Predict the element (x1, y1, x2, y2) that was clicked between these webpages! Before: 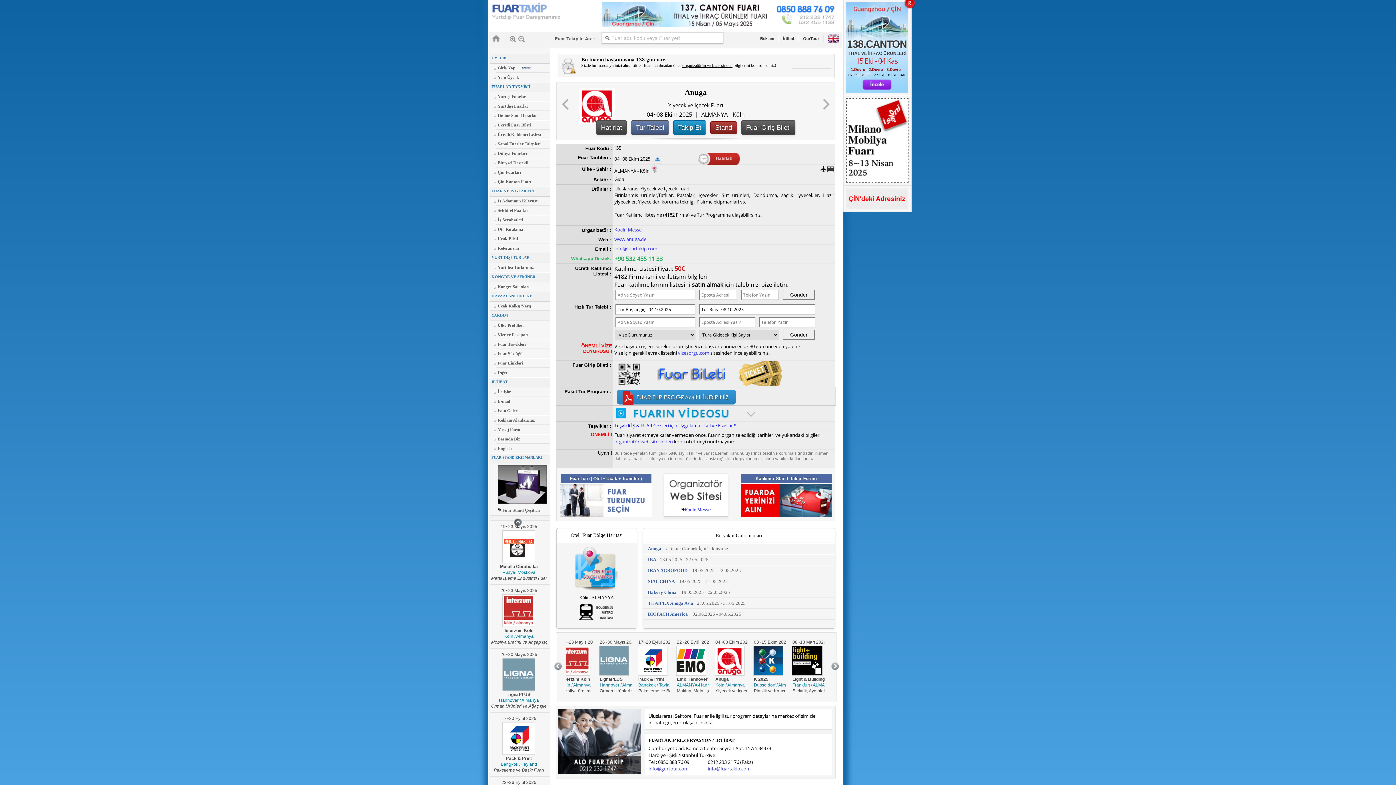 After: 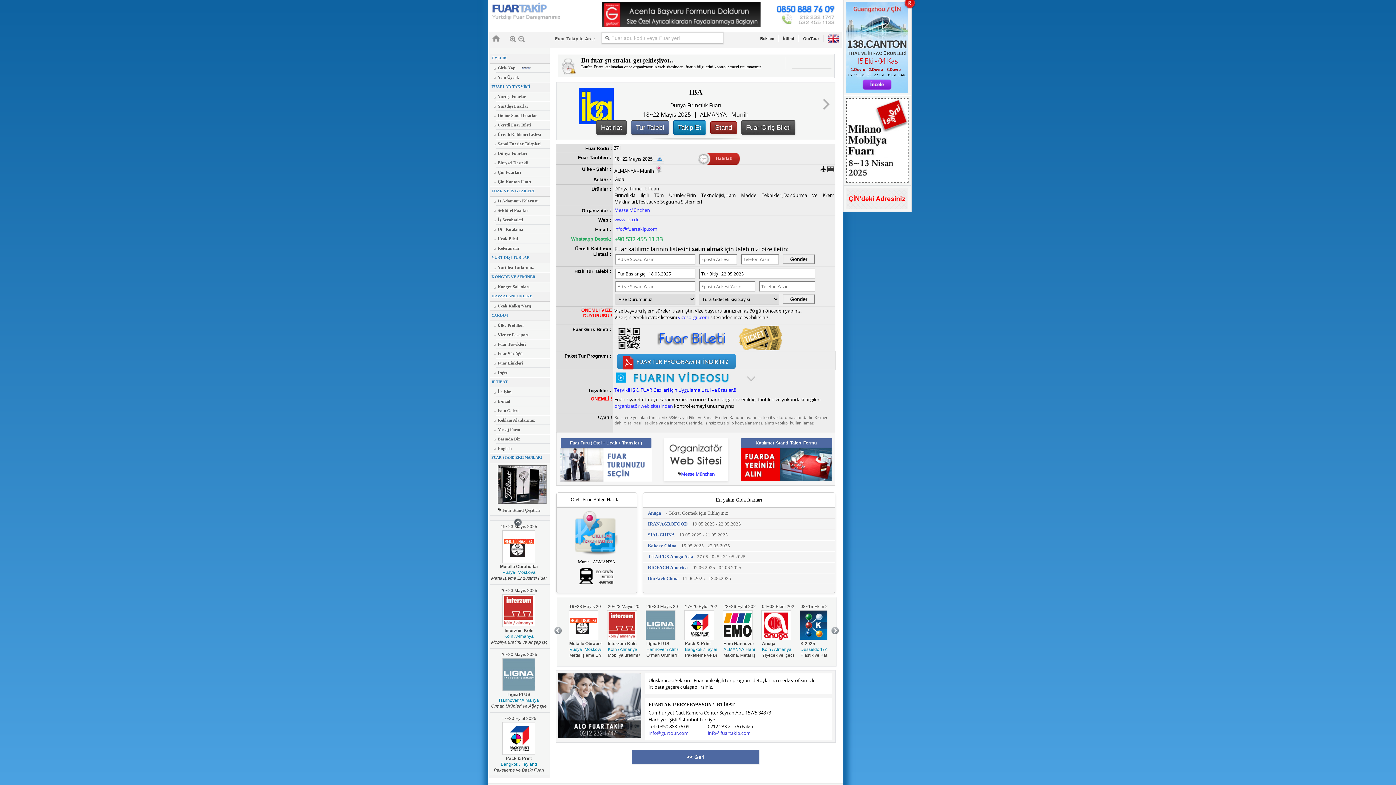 Action: bbox: (648, 557, 830, 562) label: IBA18.05.2025 - 22.05.2025